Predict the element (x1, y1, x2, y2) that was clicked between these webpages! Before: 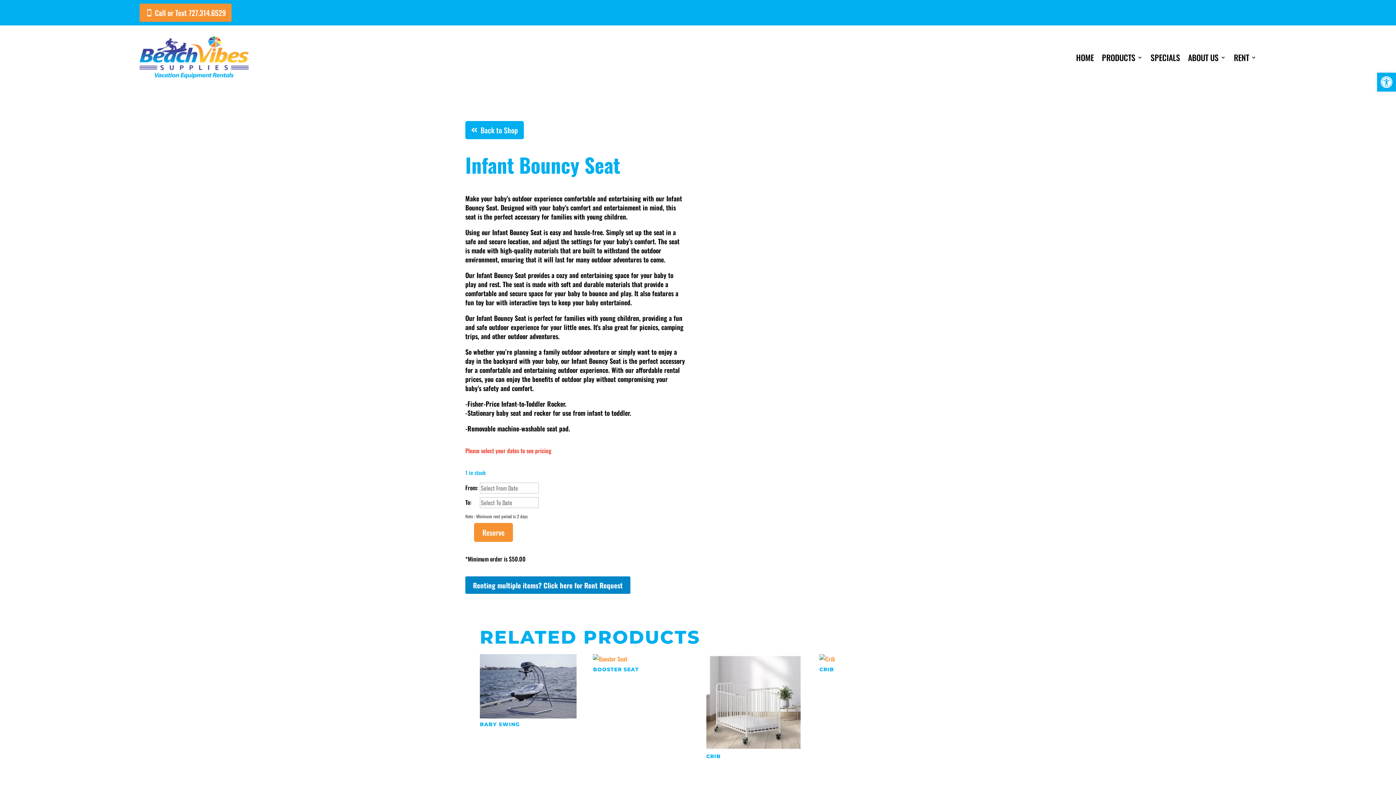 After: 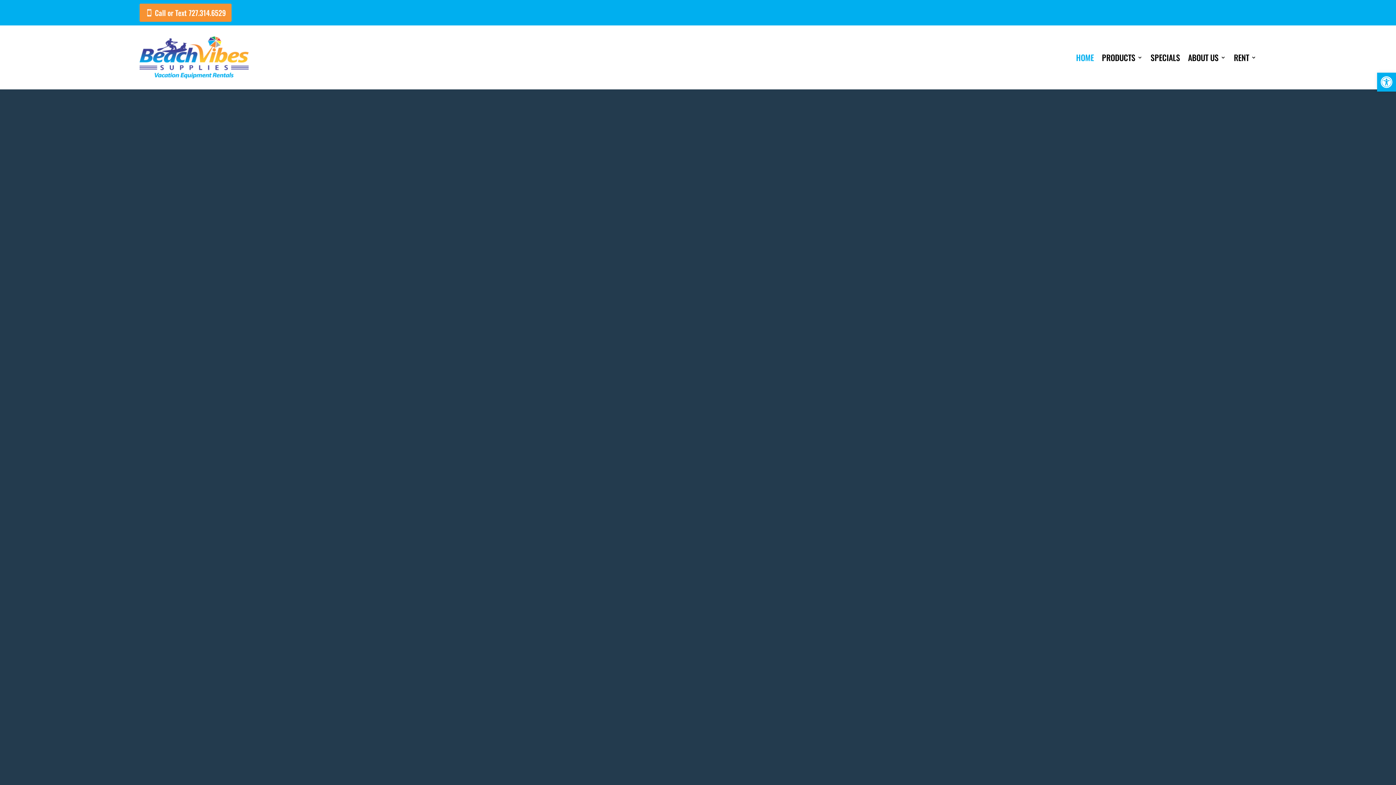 Action: label: HOME bbox: (1076, 36, 1094, 78)